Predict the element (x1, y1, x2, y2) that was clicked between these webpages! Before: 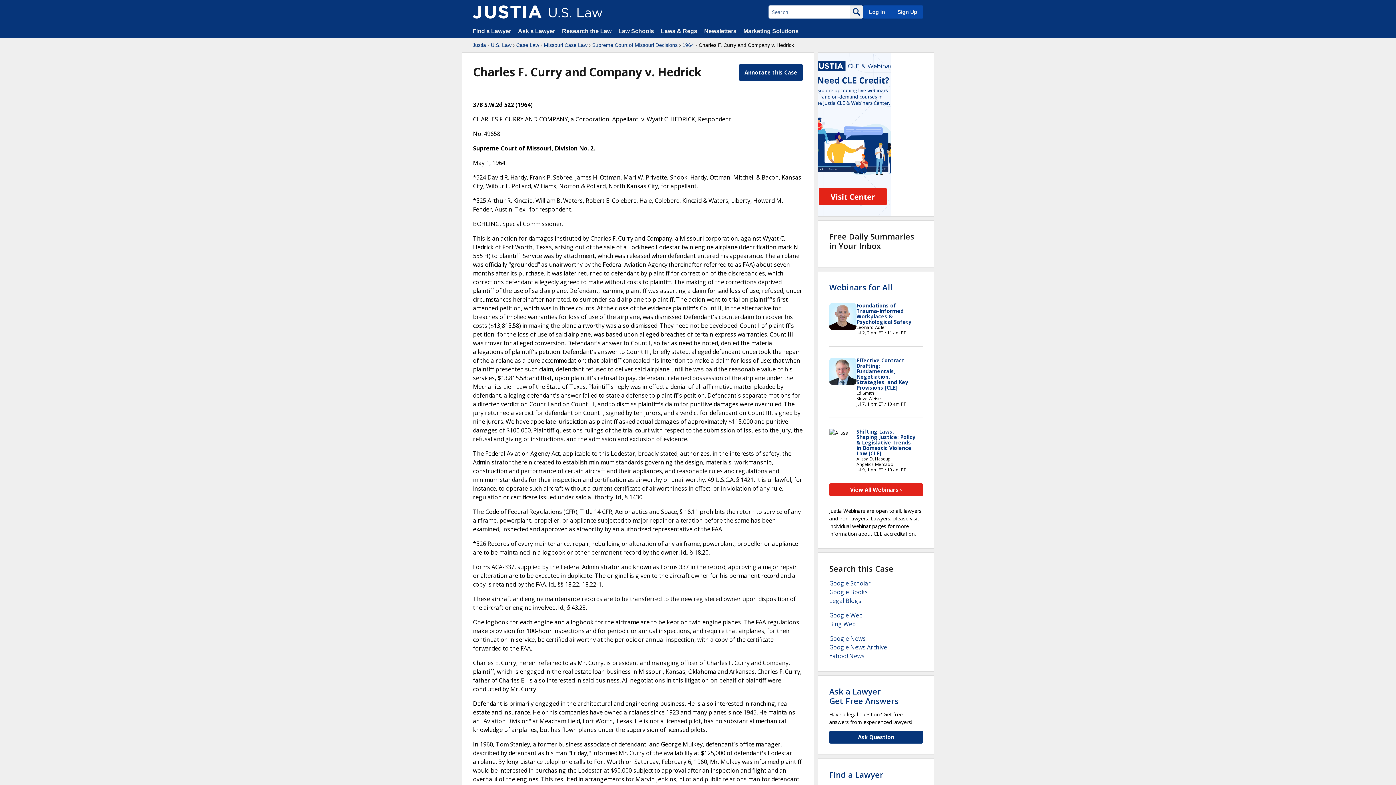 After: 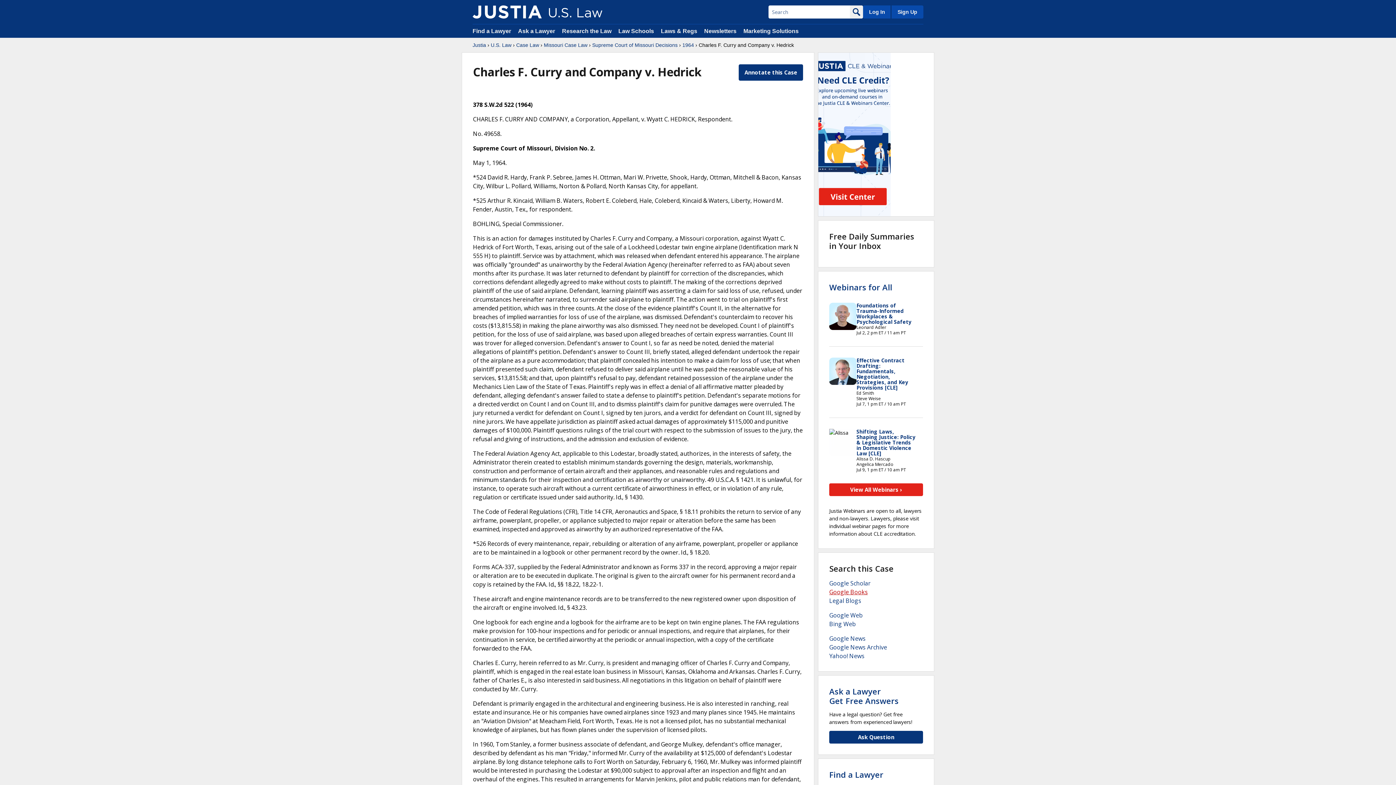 Action: label: Google Books bbox: (829, 588, 868, 596)